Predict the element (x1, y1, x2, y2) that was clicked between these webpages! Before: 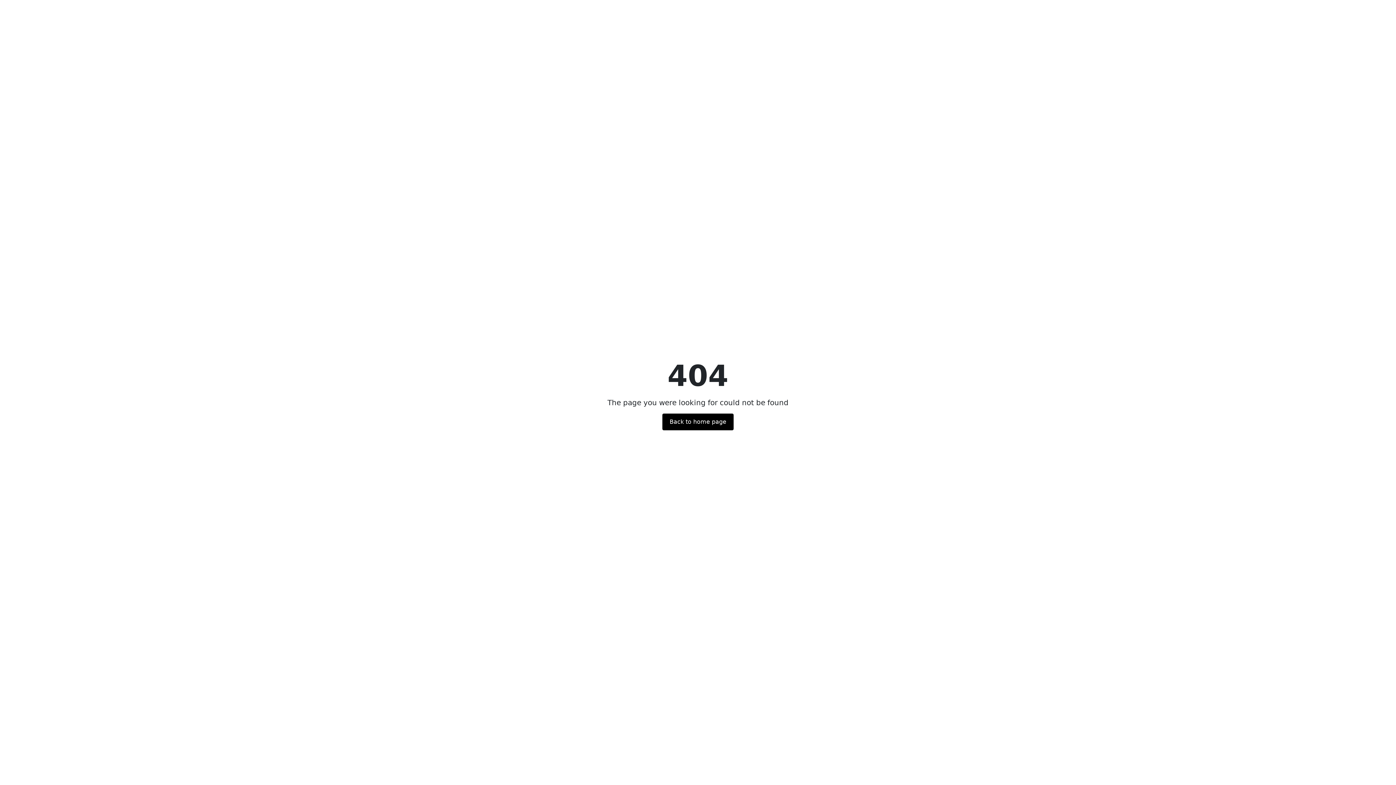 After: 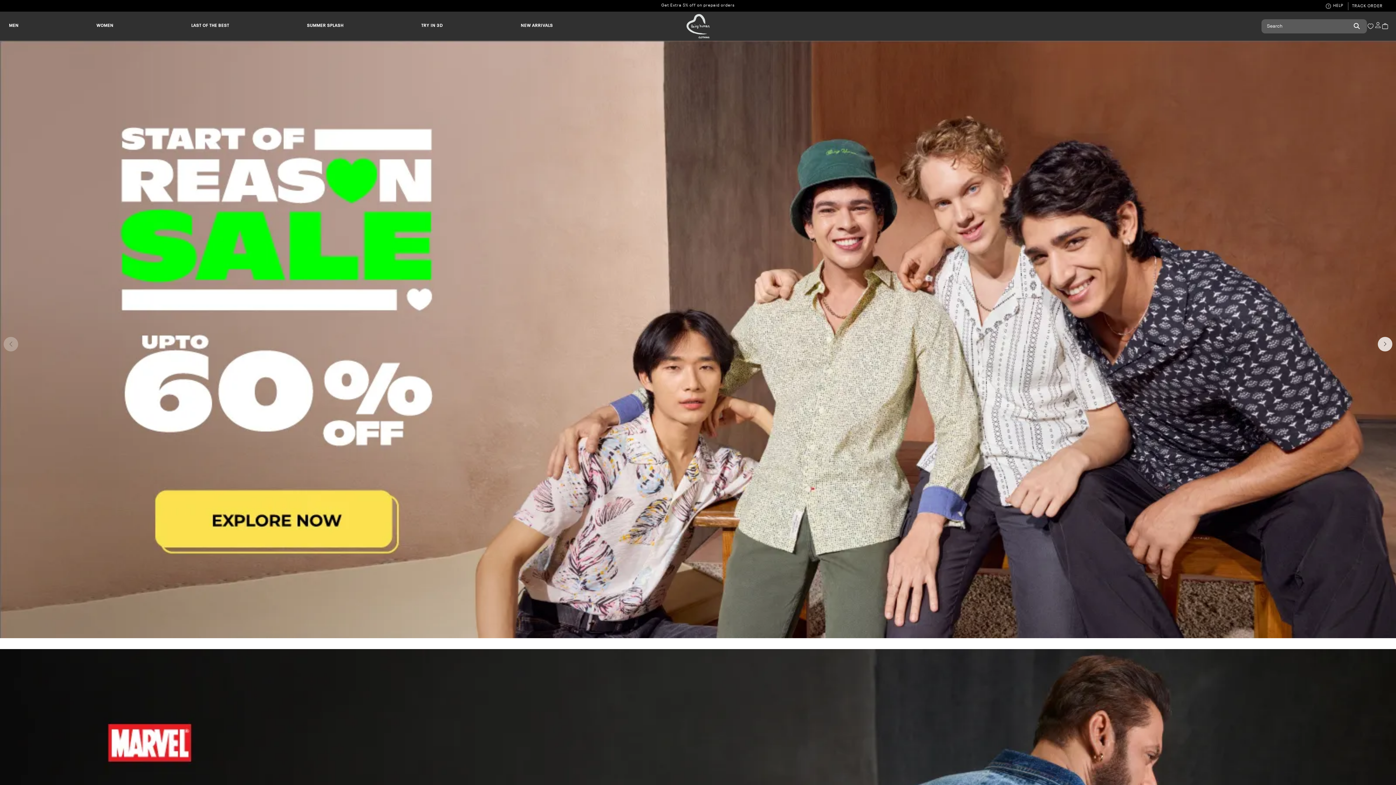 Action: label: Back to home page bbox: (662, 413, 733, 430)